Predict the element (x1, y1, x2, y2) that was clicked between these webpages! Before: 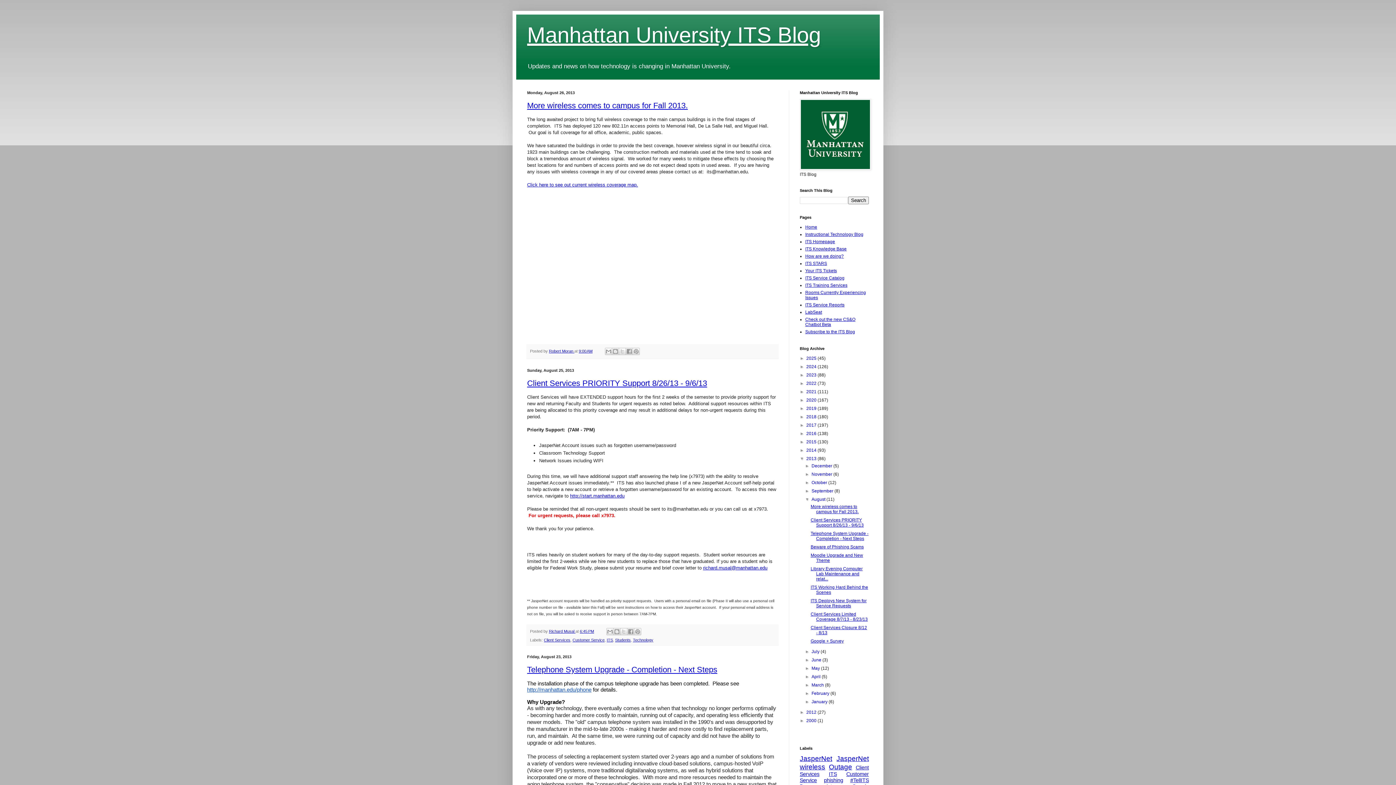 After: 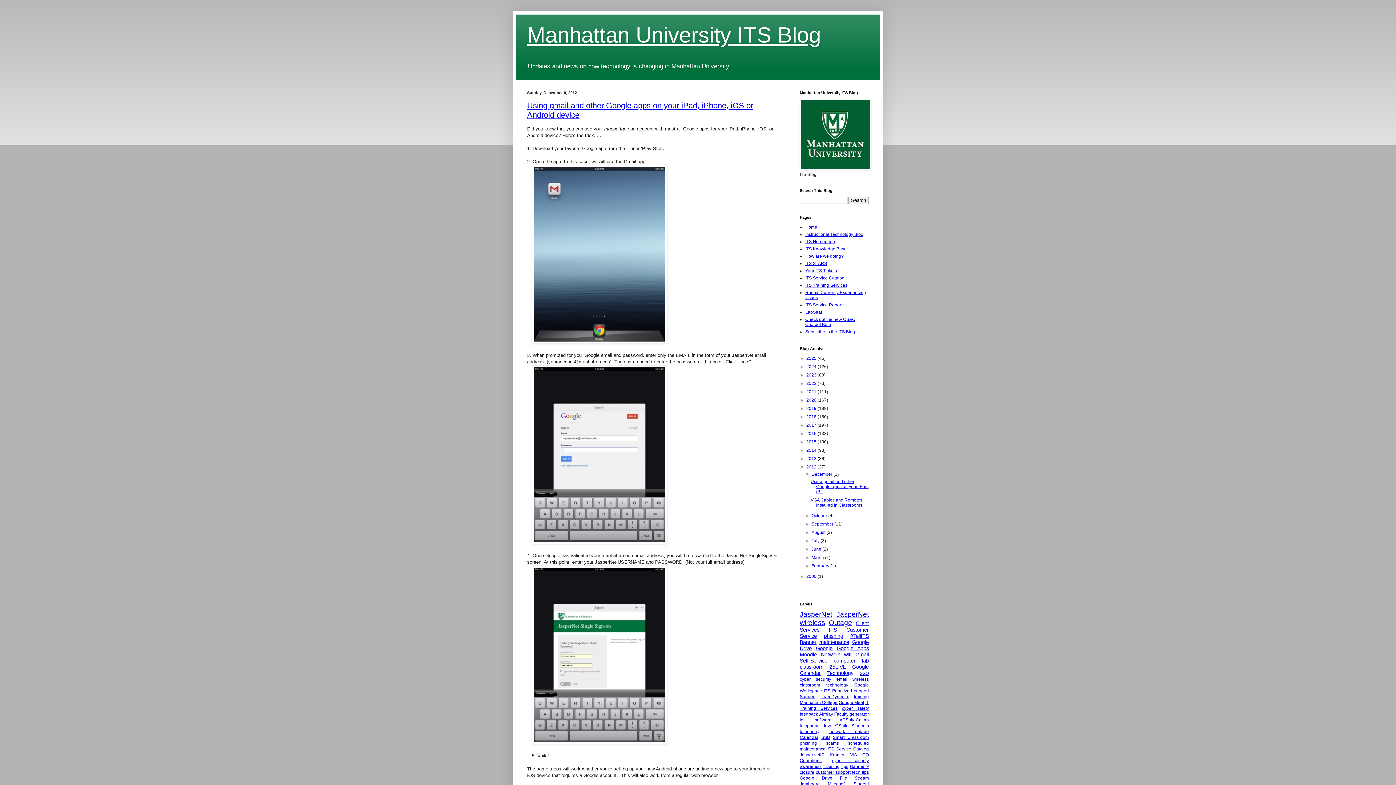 Action: bbox: (806, 710, 817, 715) label: 2012 